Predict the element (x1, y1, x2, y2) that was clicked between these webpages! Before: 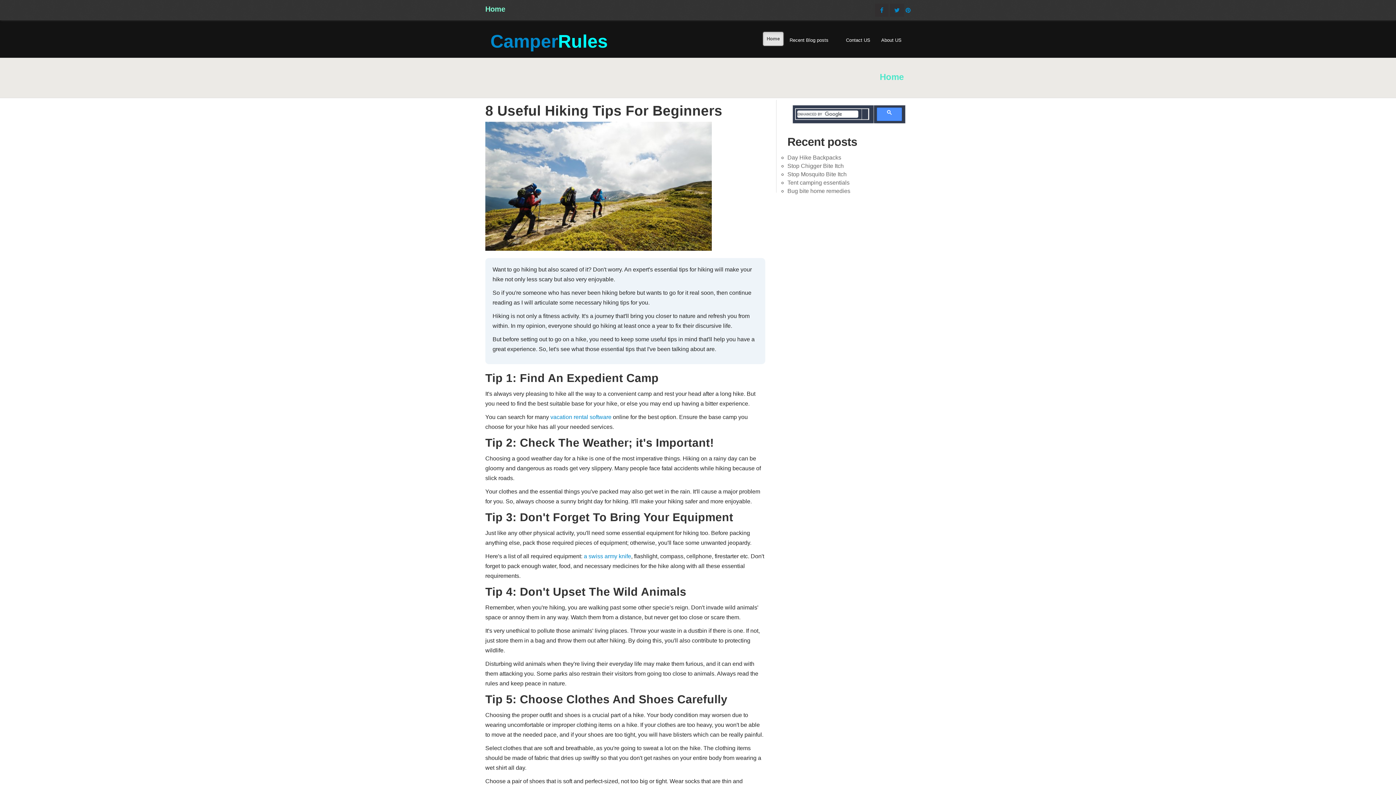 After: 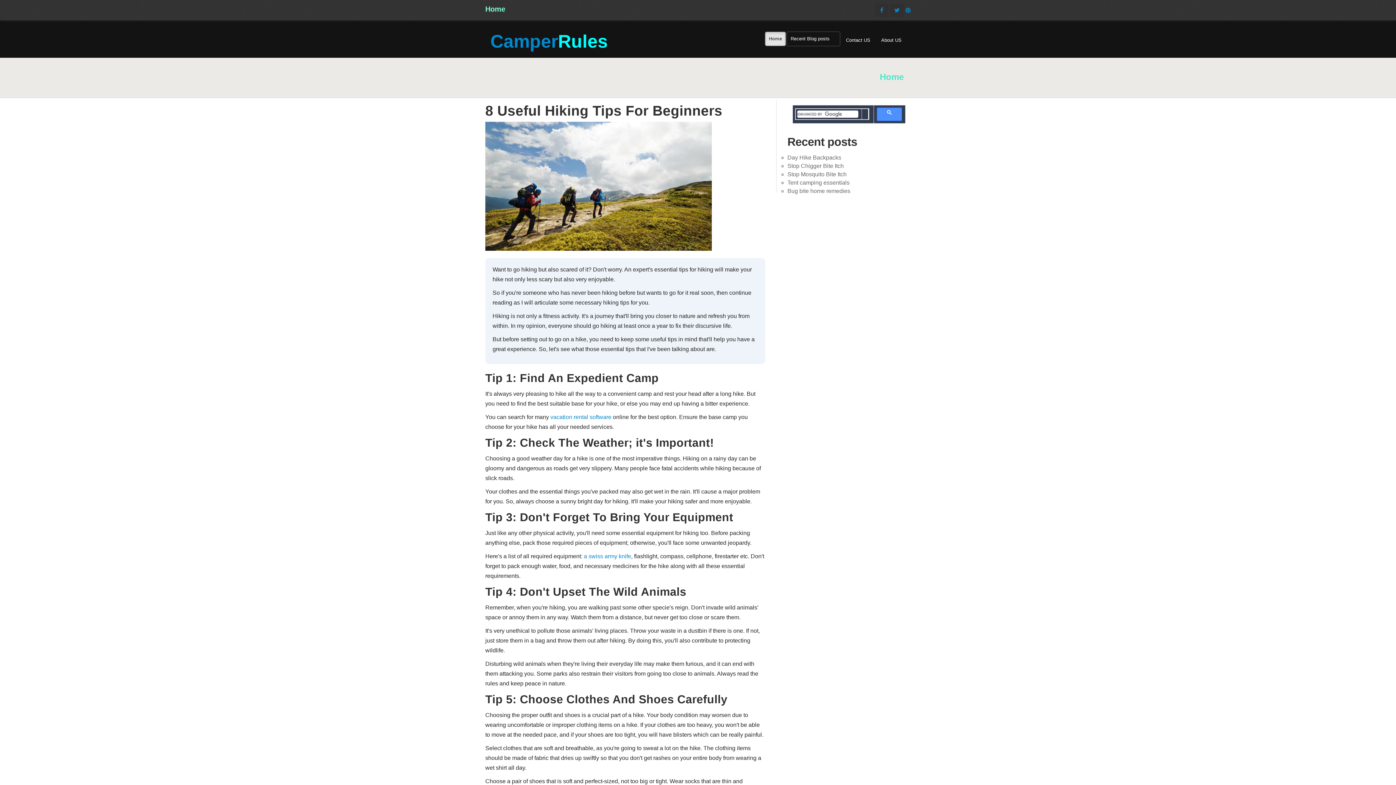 Action: label: Recent Blog posts  bbox: (784, 31, 840, 49)